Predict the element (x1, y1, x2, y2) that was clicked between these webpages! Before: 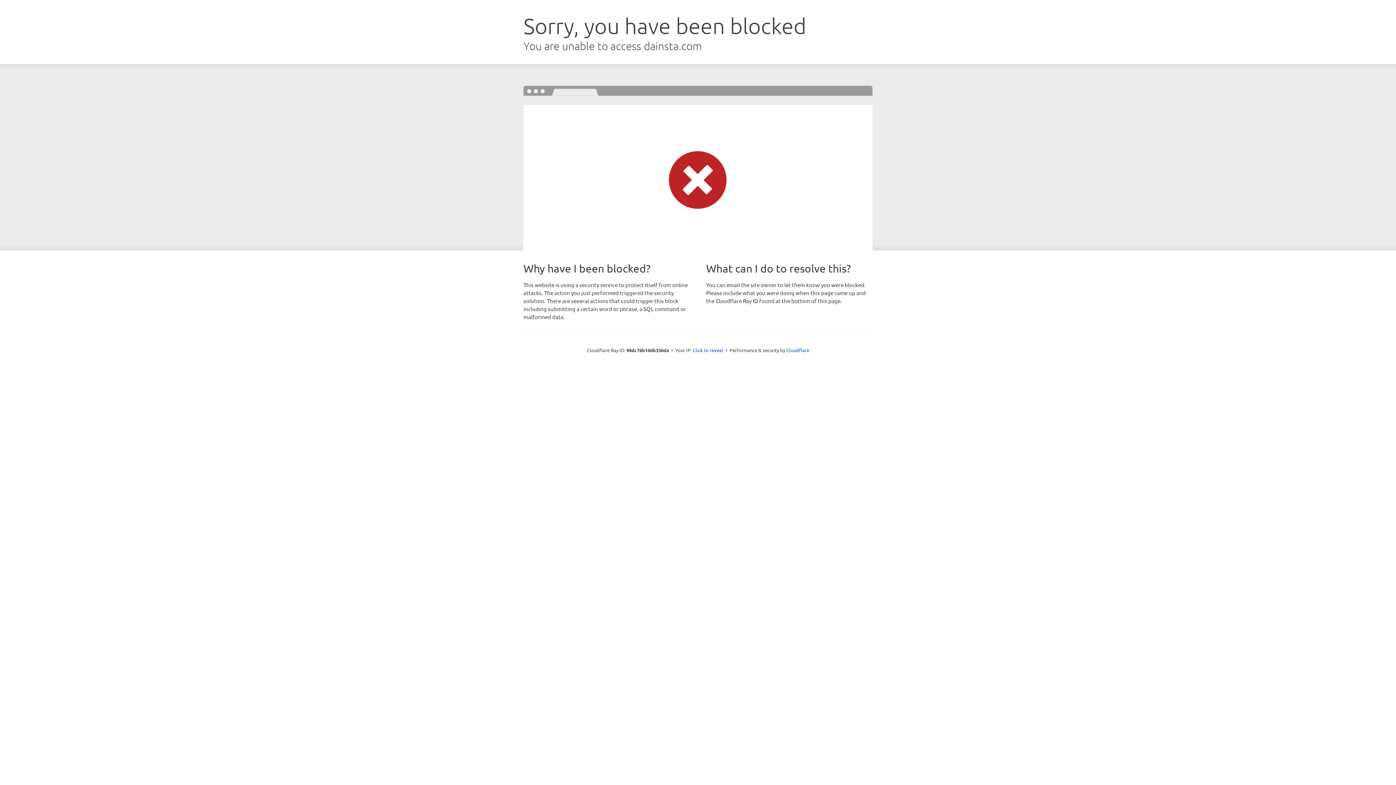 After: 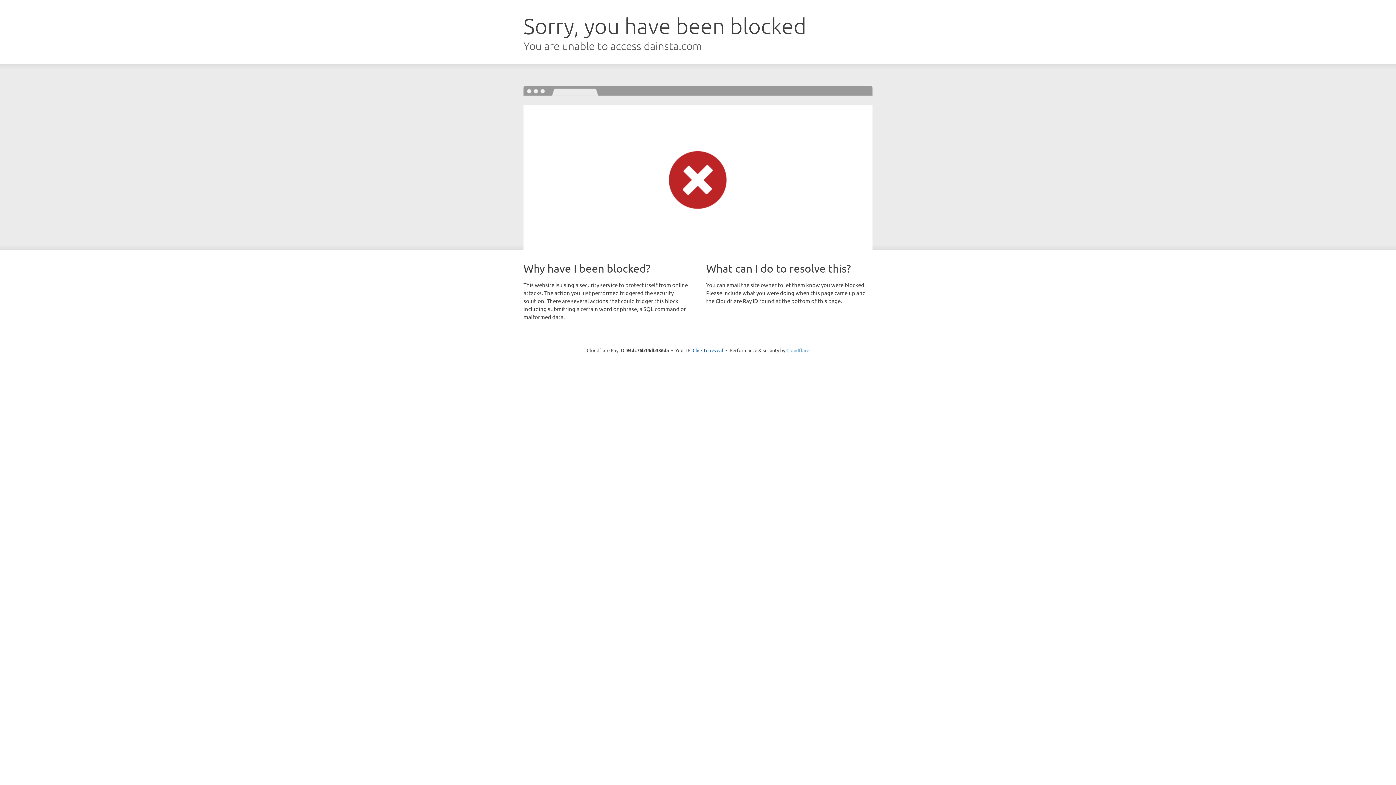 Action: bbox: (786, 347, 809, 353) label: Cloudflare